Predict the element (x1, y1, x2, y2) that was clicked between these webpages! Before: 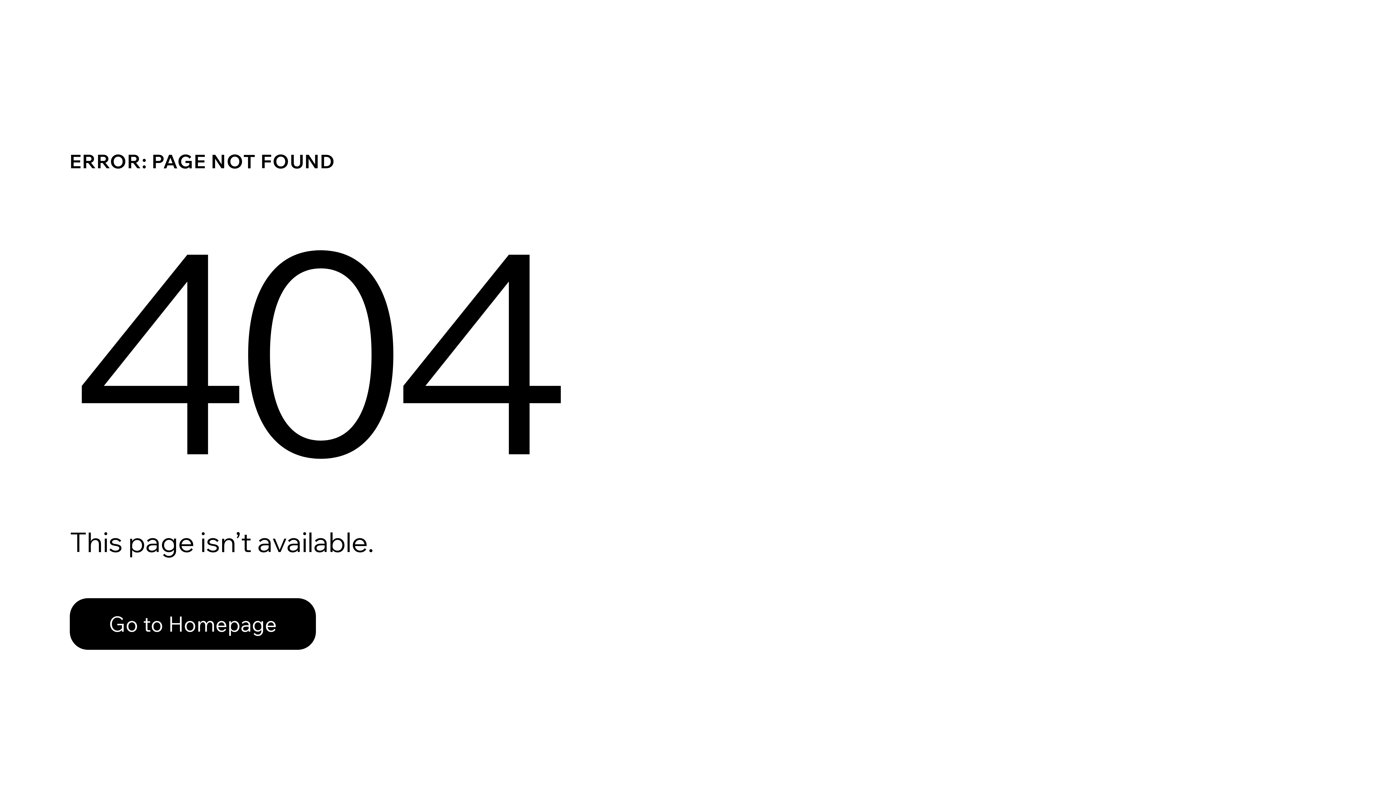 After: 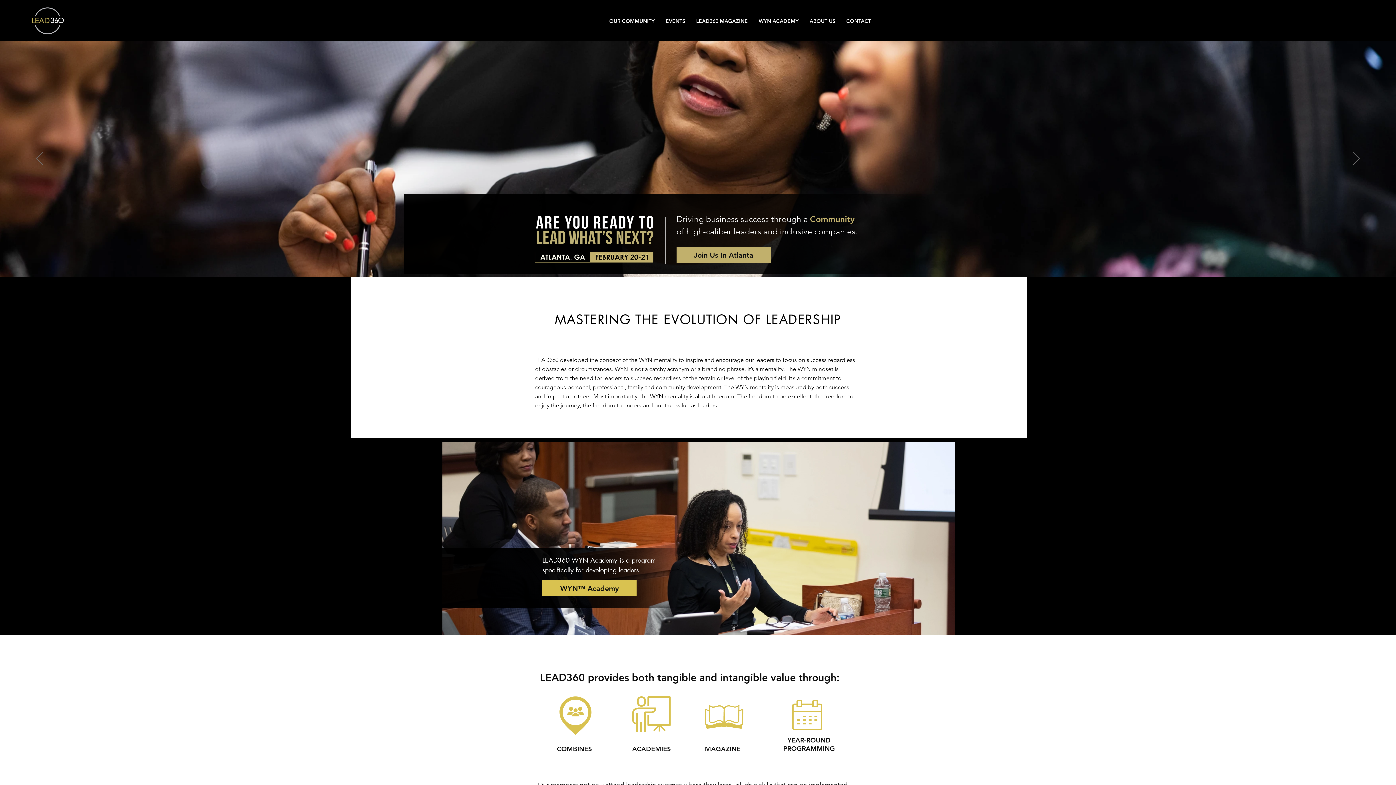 Action: bbox: (69, 598, 316, 650) label: Go to Homepage